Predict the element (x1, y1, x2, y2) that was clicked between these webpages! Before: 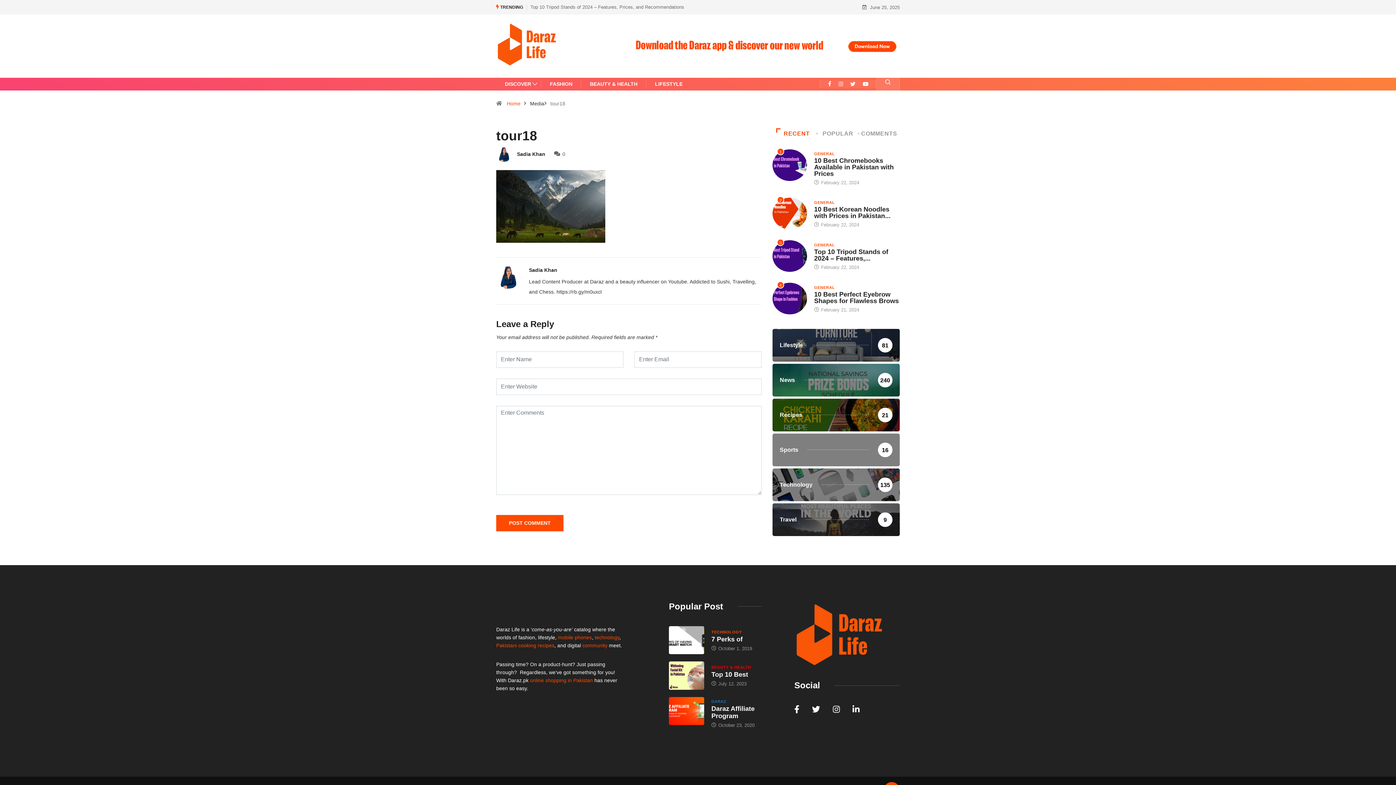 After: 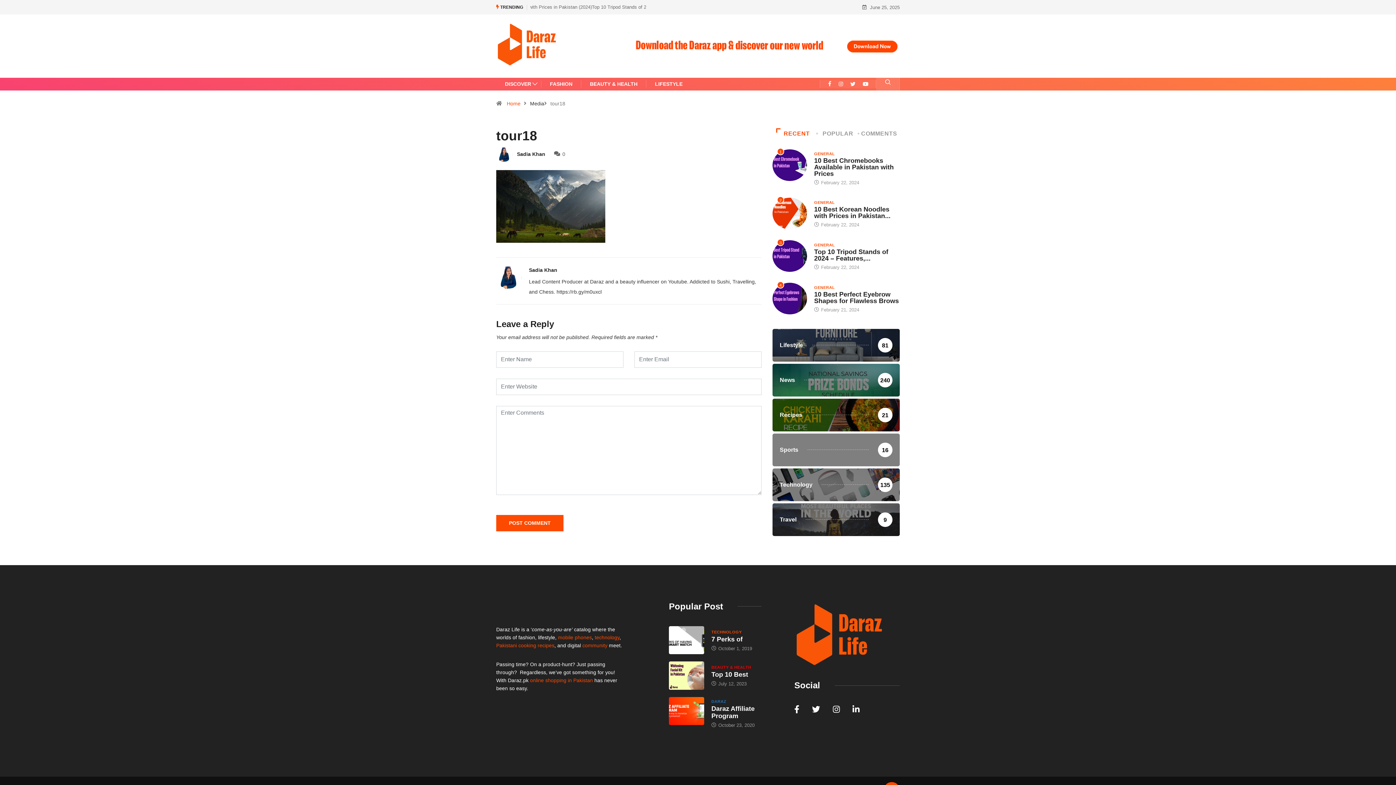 Action: bbox: (838, 80, 843, 88)